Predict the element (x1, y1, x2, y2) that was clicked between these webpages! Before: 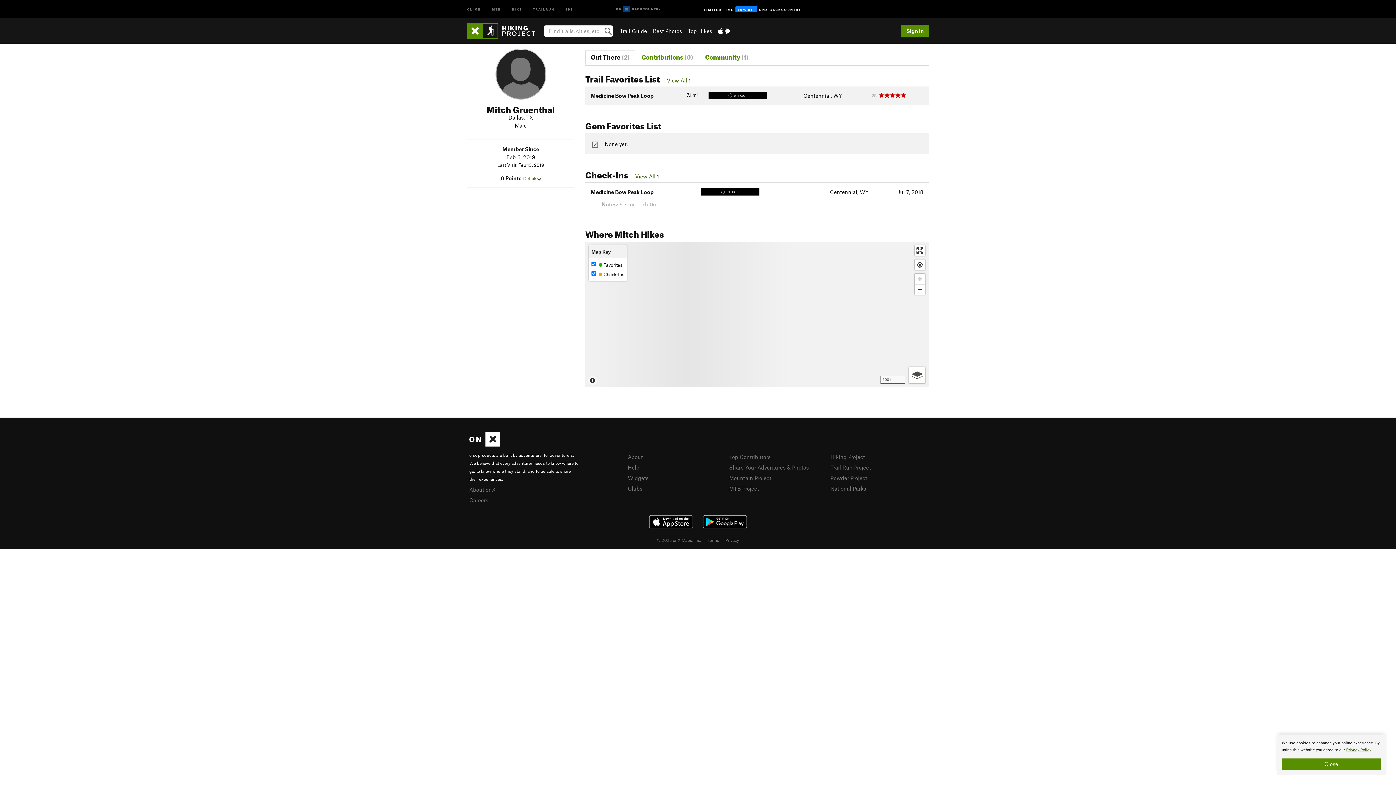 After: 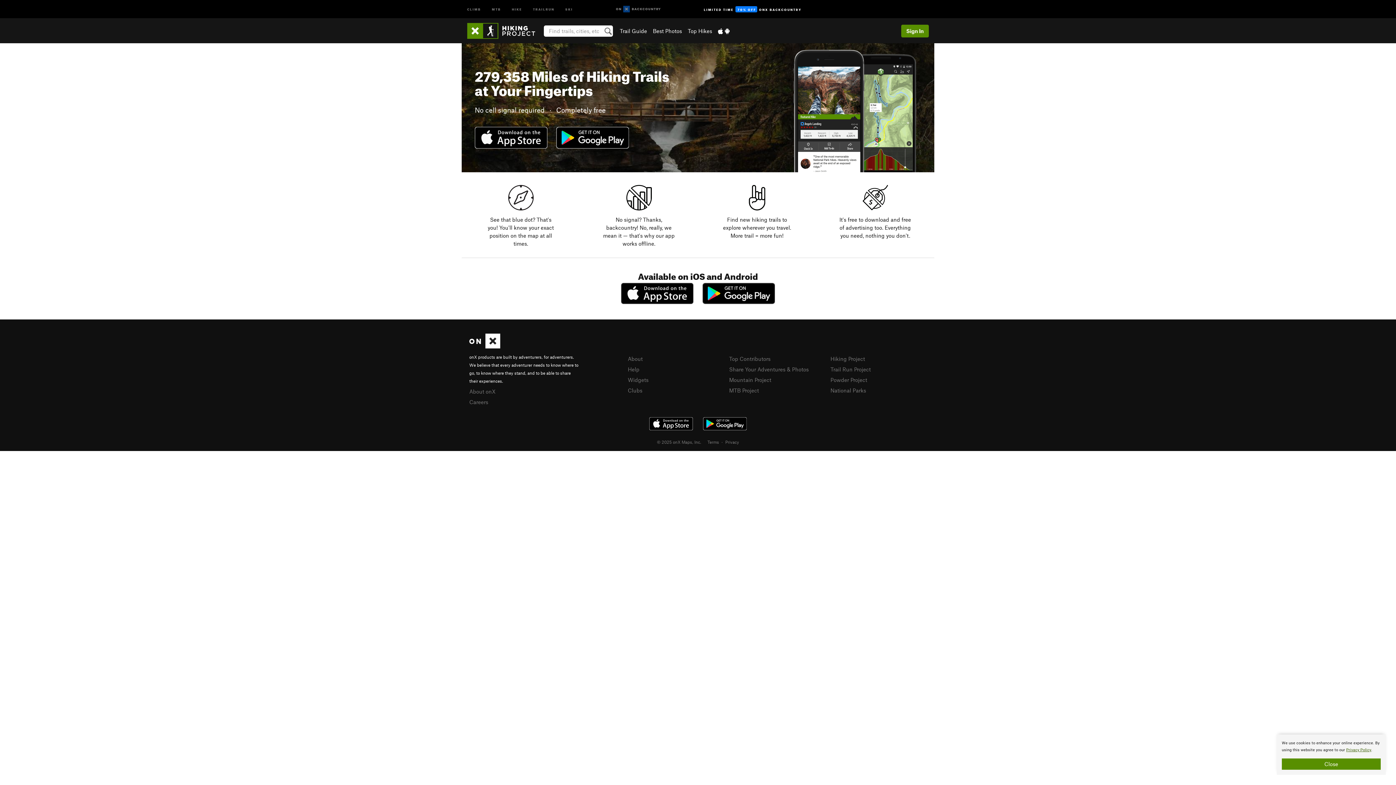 Action: bbox: (718, 27, 729, 34)